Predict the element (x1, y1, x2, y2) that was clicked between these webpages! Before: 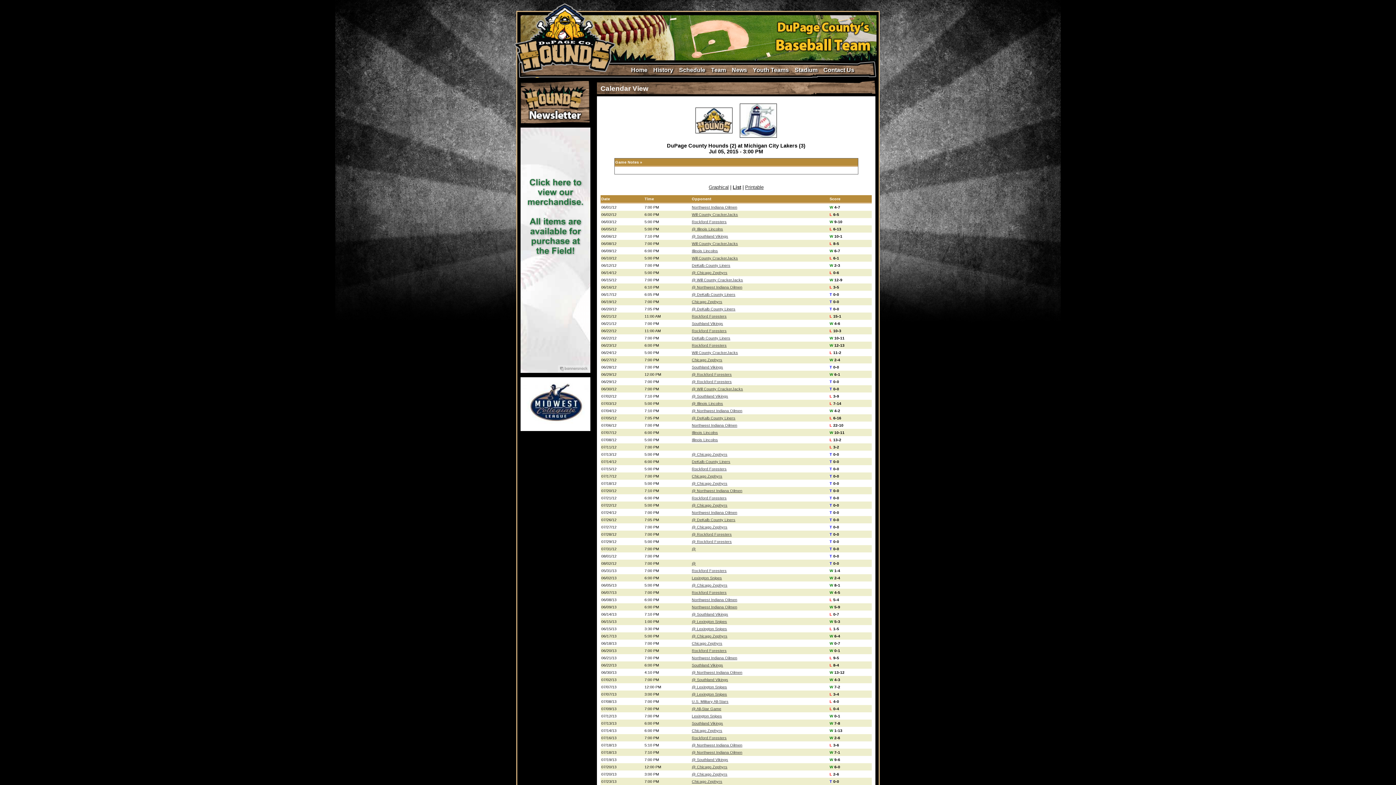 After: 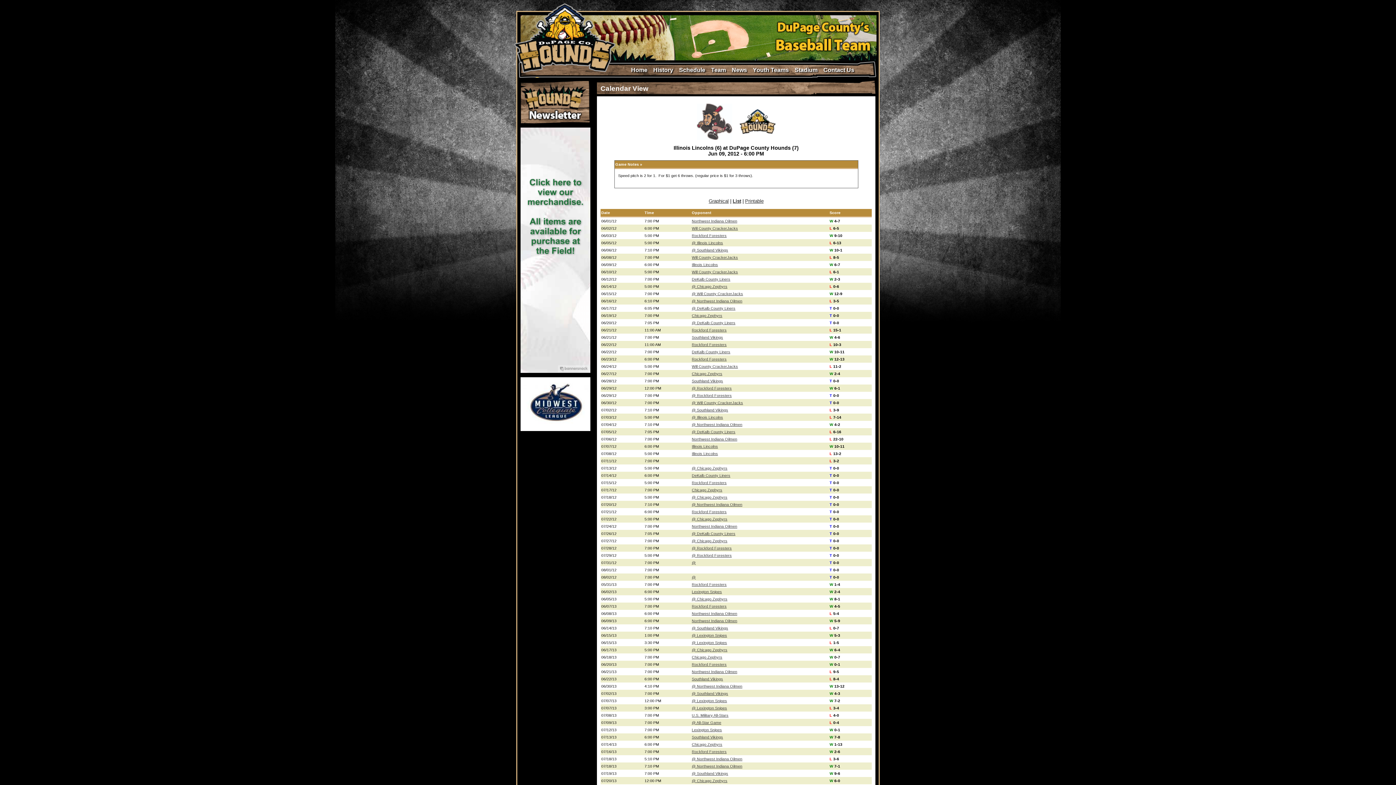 Action: bbox: (692, 248, 718, 252) label: Illinois Lincolns